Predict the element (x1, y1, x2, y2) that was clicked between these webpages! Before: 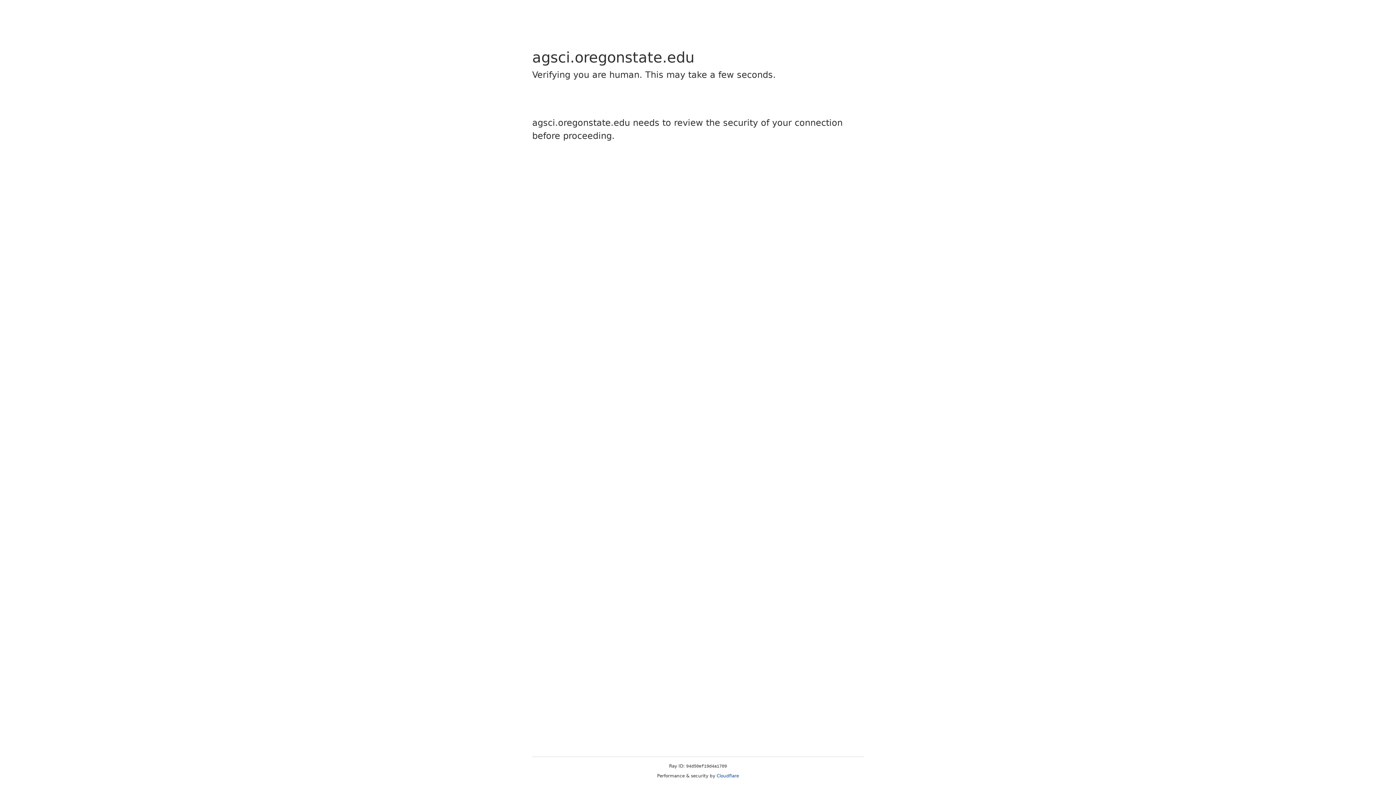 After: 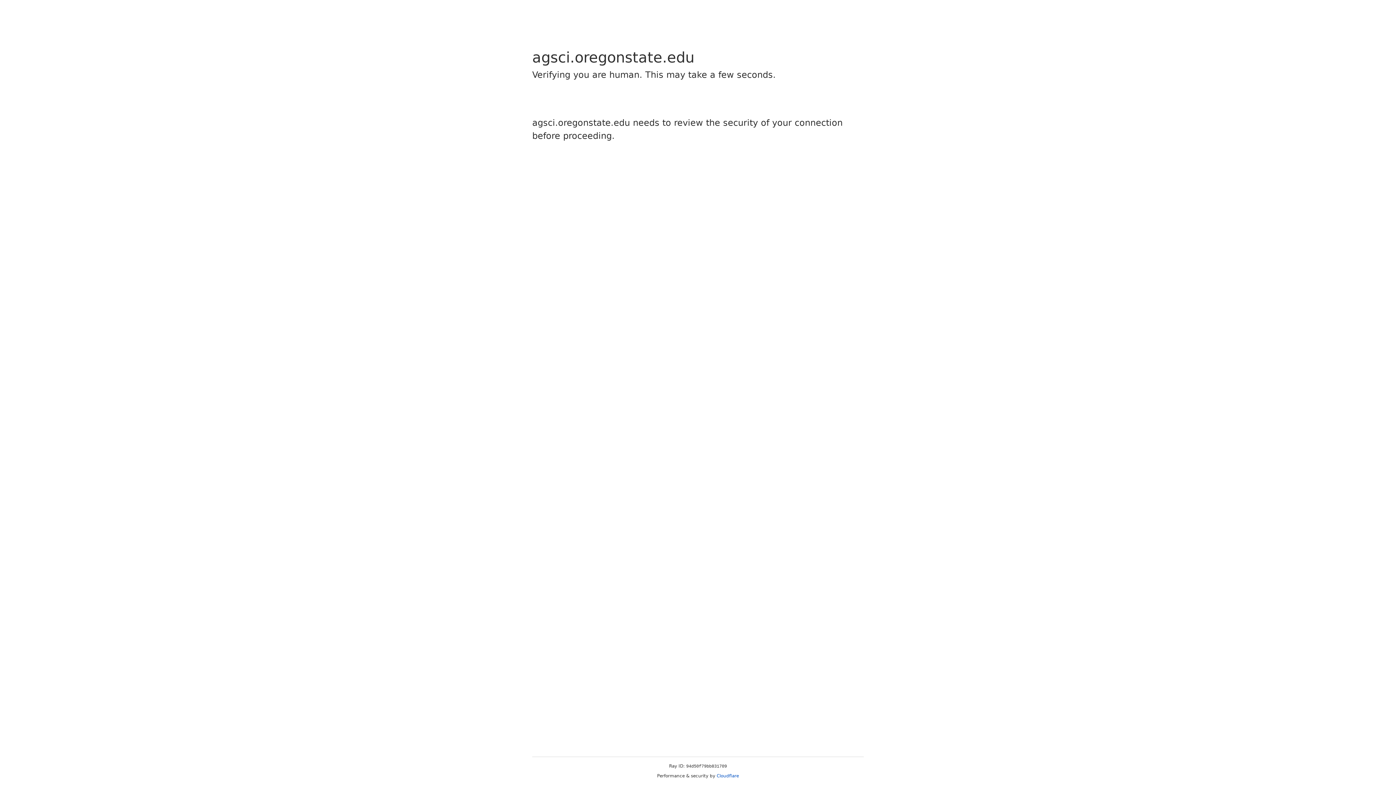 Action: label: Cloudflare bbox: (716, 773, 739, 778)